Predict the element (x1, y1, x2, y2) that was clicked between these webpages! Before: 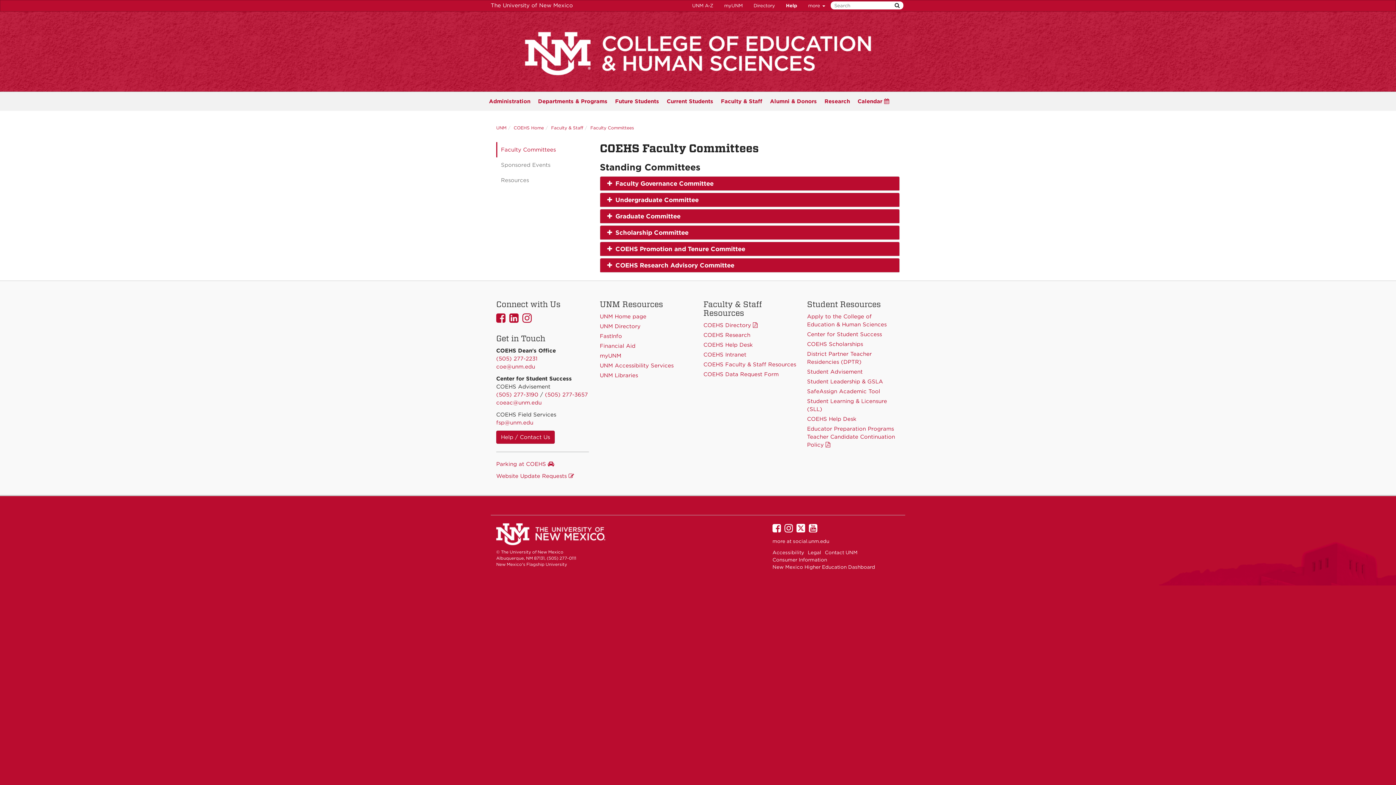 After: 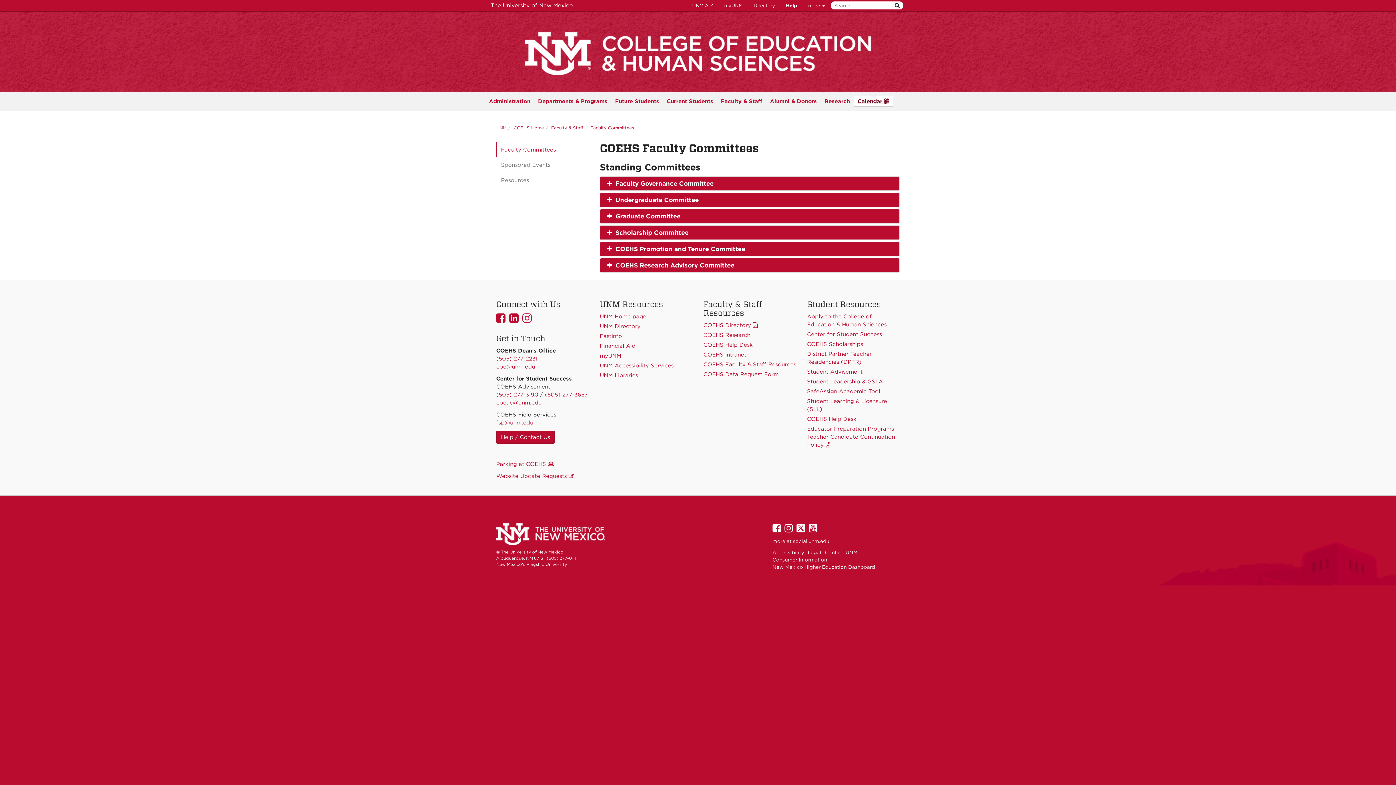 Action: bbox: (854, 95, 893, 107) label: Calendar 